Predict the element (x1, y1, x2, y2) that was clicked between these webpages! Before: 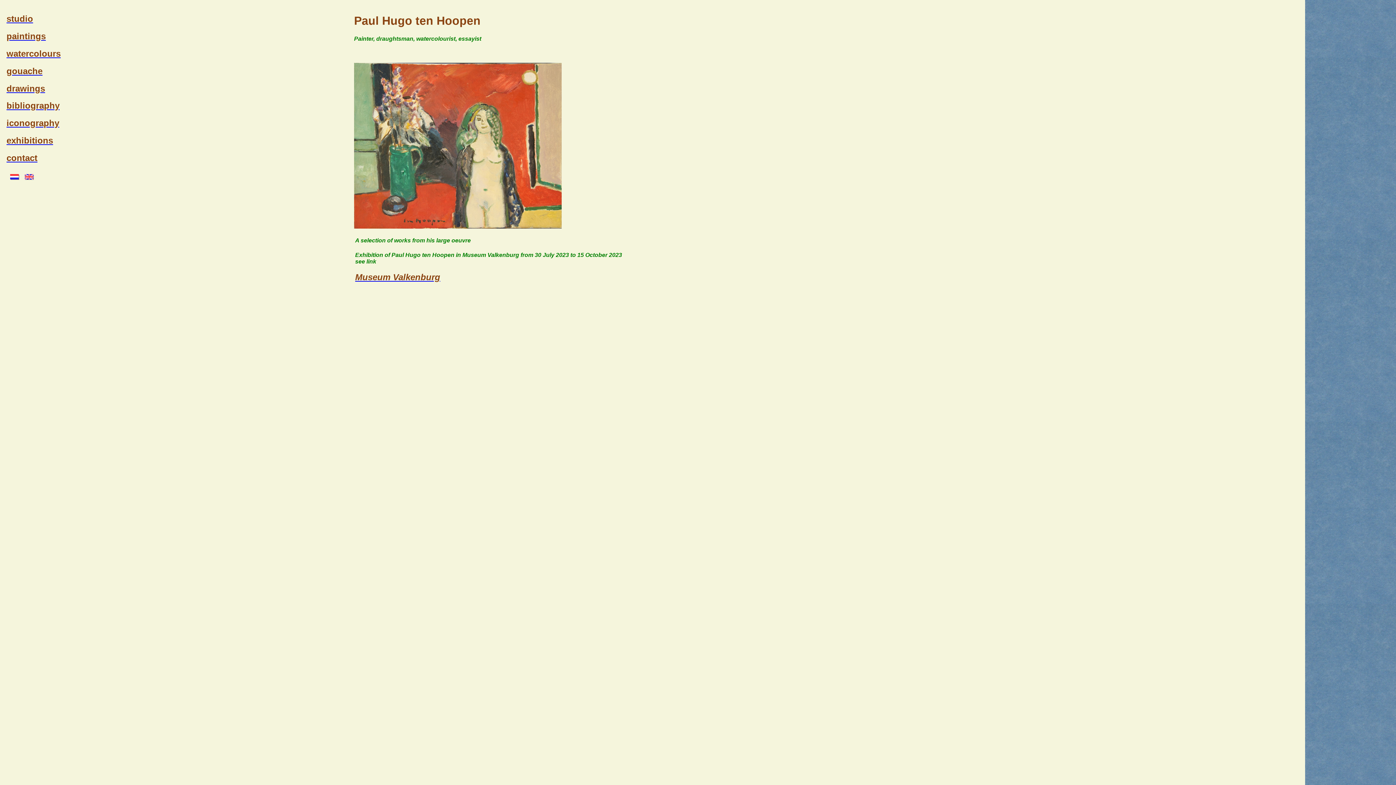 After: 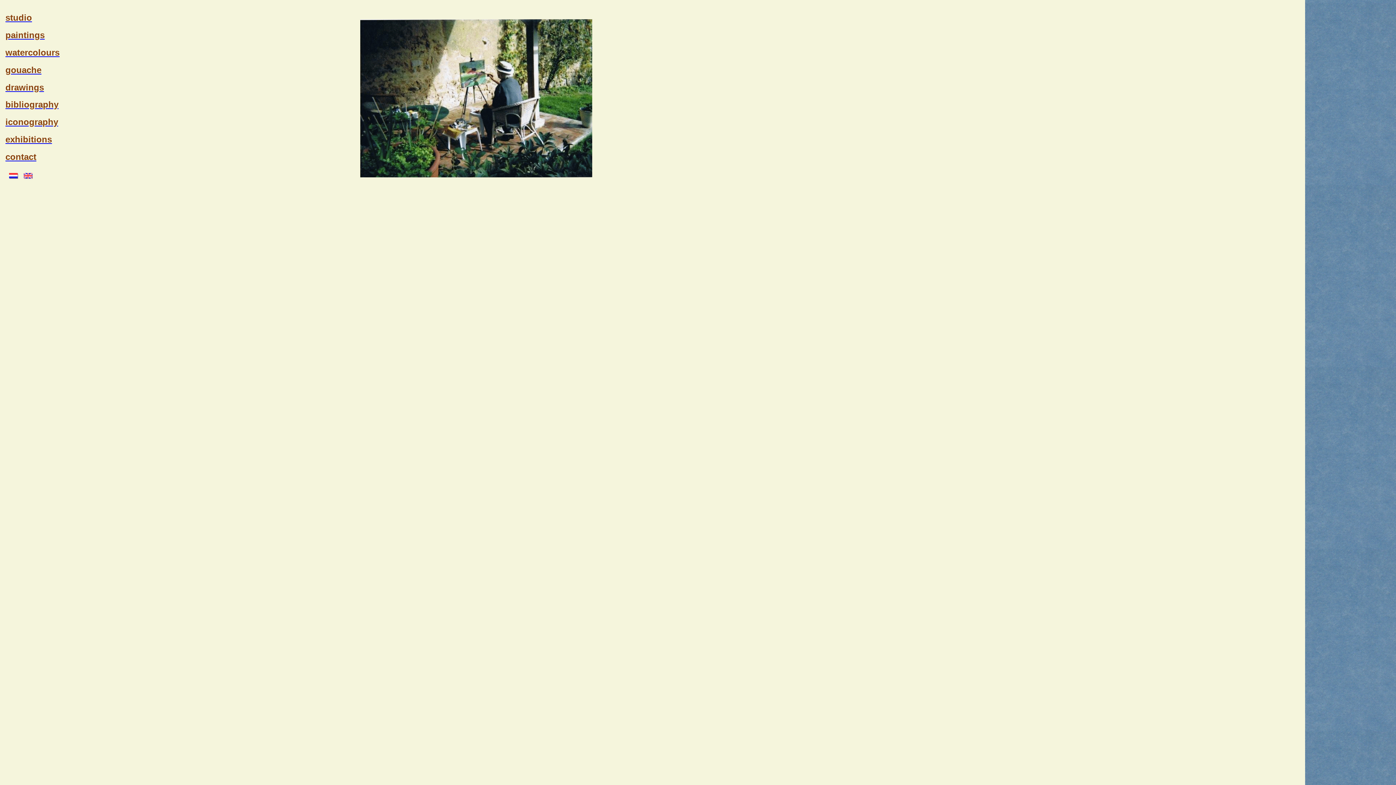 Action: label: iconography bbox: (6, 118, 348, 128)